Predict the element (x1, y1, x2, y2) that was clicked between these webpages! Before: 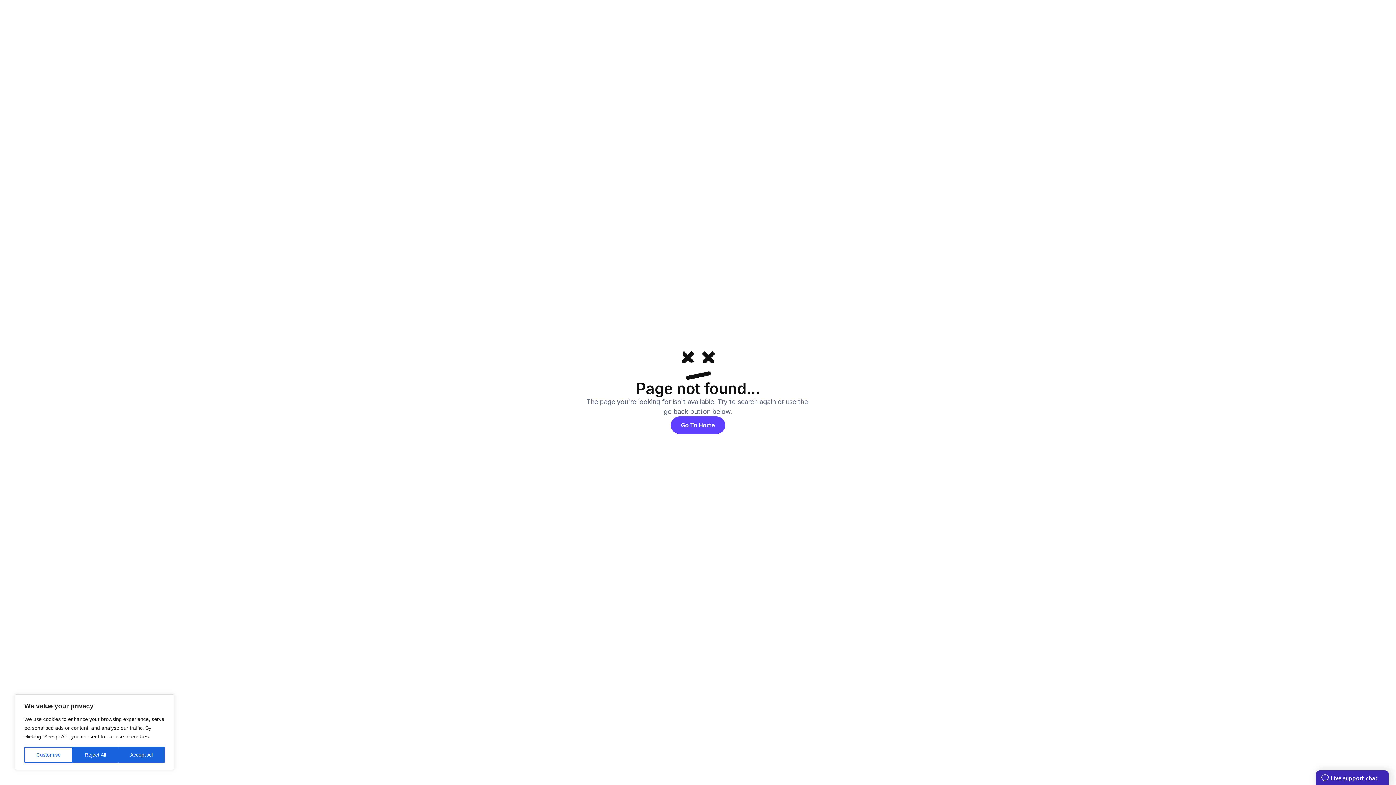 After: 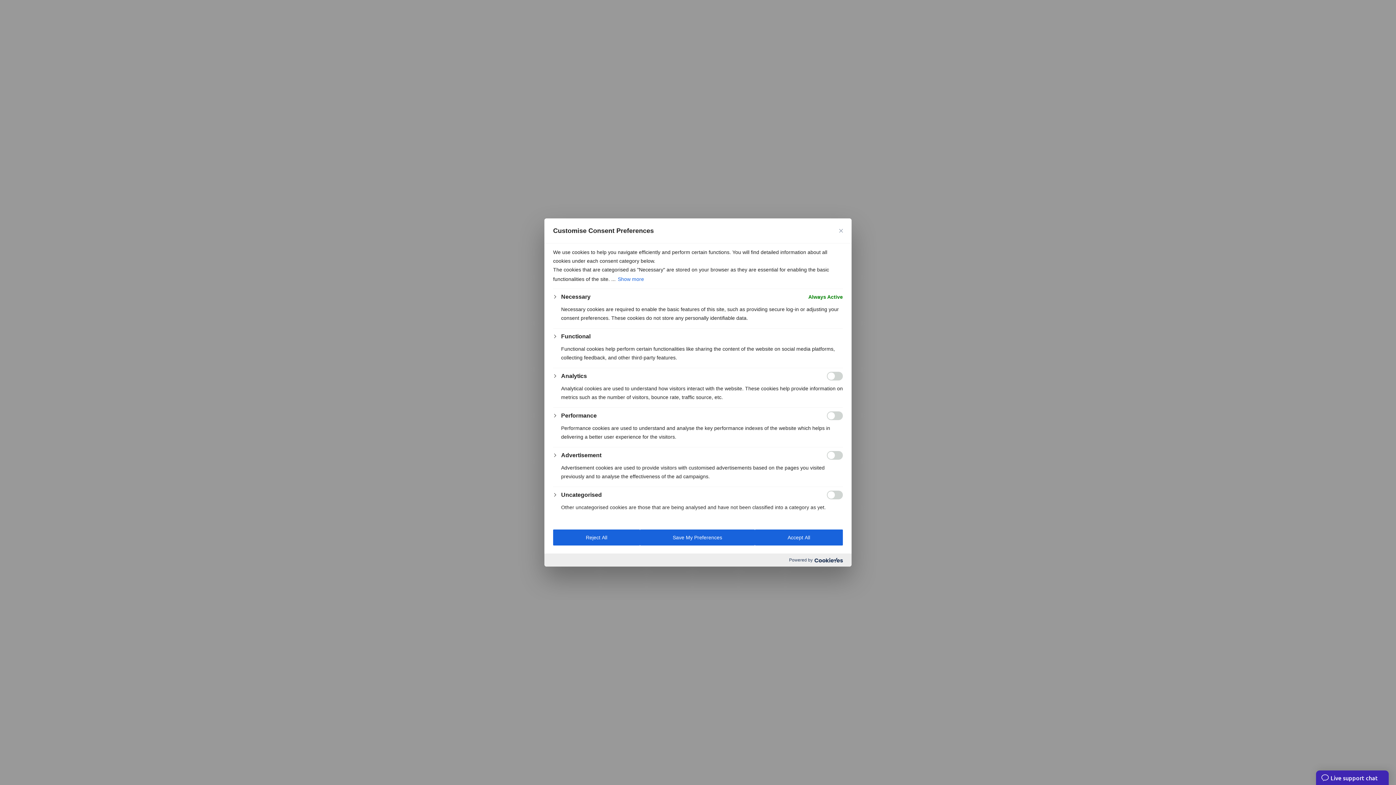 Action: bbox: (24, 747, 72, 763) label: Customise